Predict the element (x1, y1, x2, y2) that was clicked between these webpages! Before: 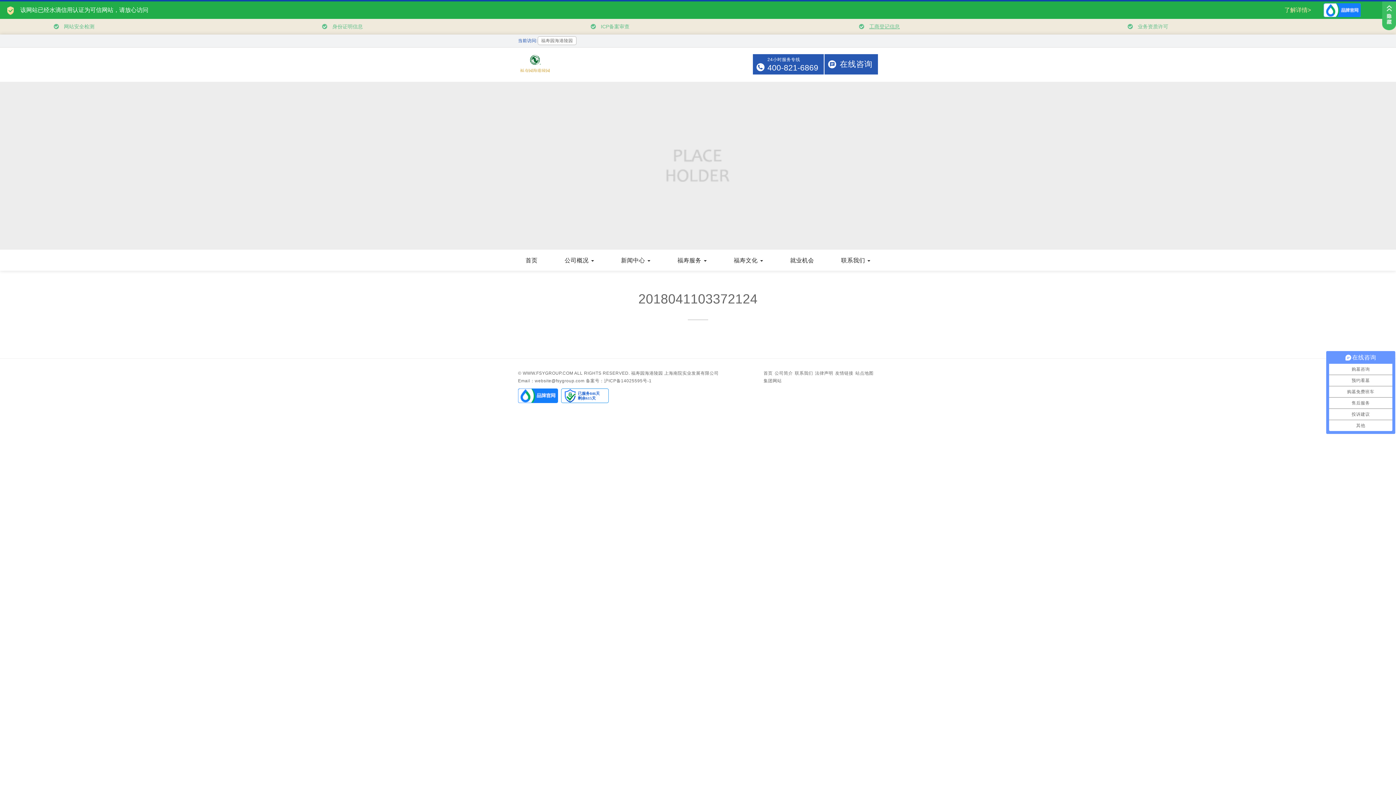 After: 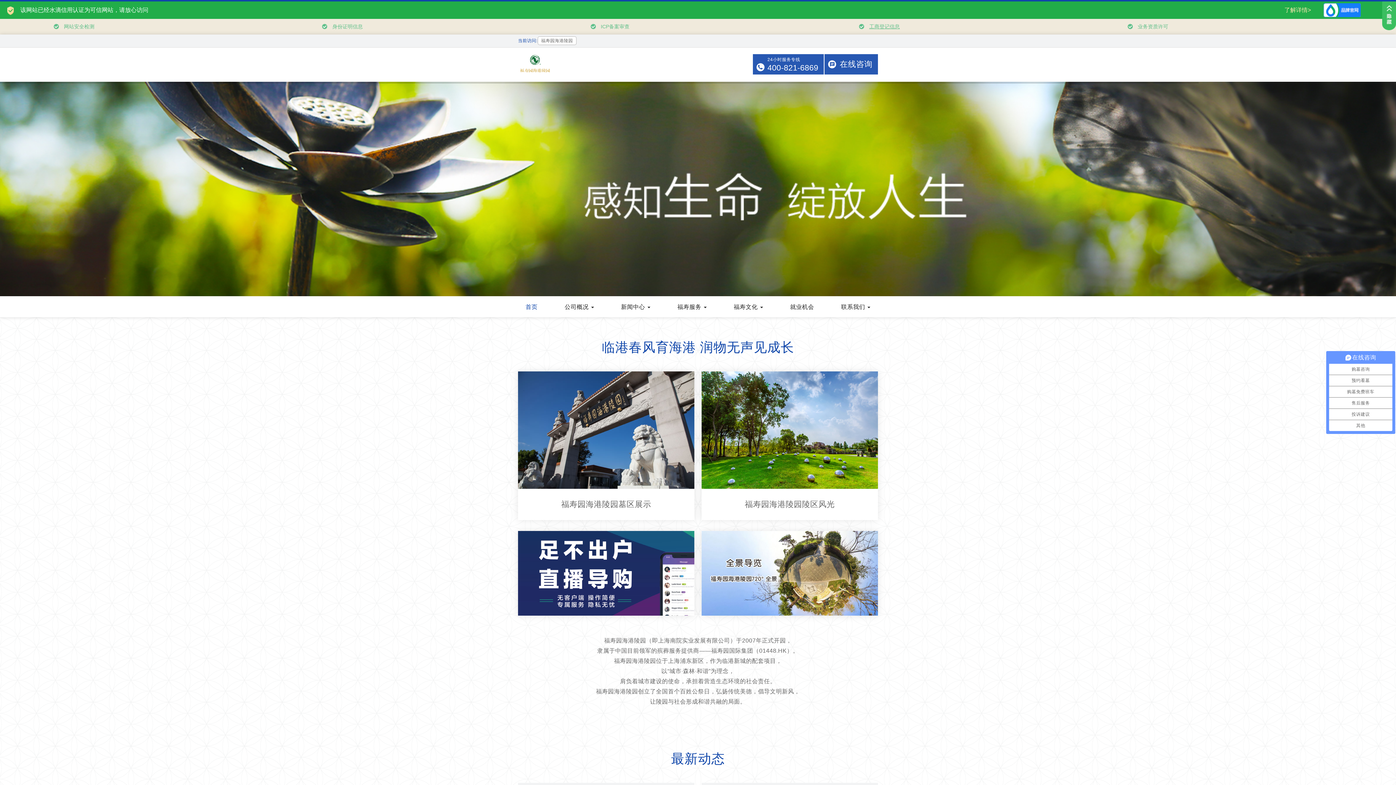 Action: bbox: (513, 257, 550, 264) label: 首页